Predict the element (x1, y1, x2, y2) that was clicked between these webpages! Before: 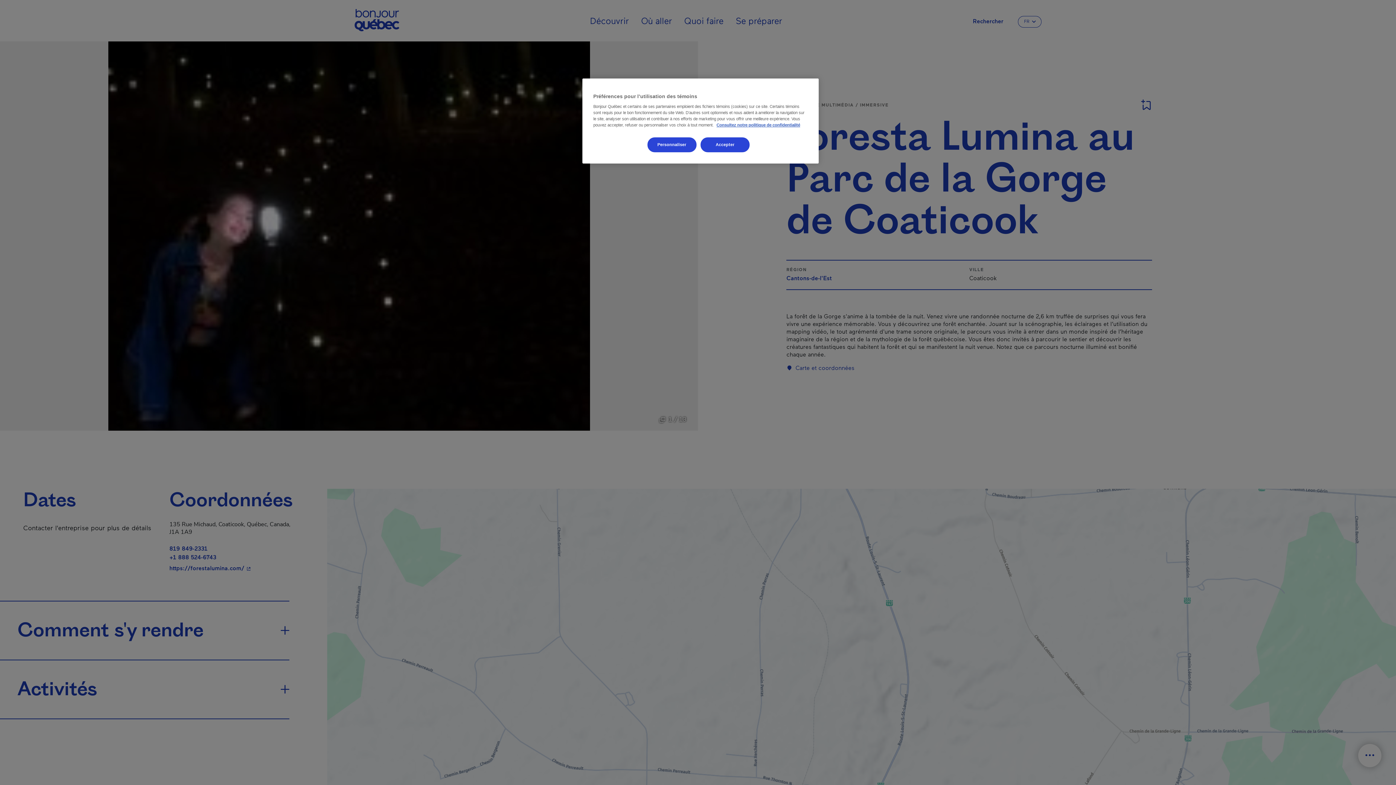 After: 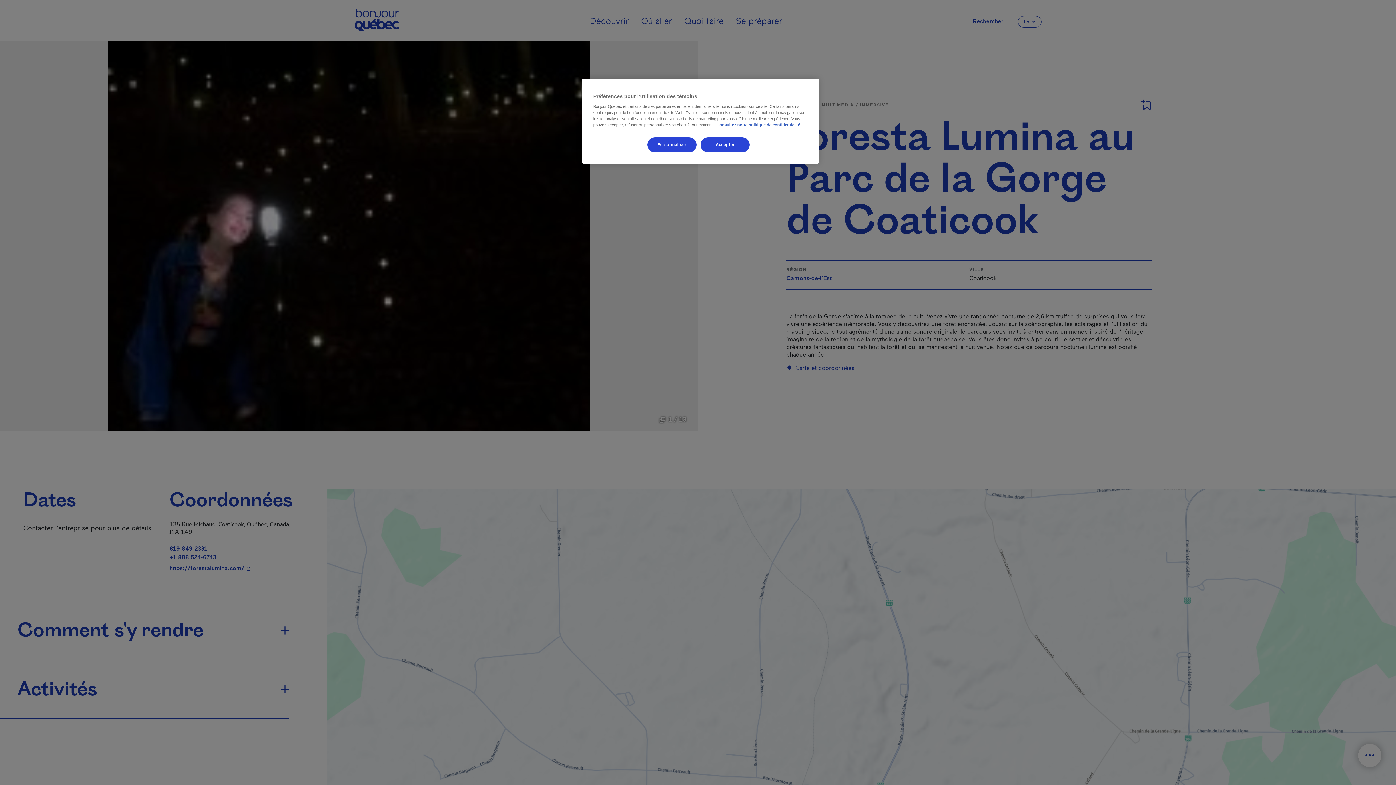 Action: bbox: (716, 122, 800, 127) label: Consultez notre politique de confidentialité, s'ouvre dans un nouvel onglet